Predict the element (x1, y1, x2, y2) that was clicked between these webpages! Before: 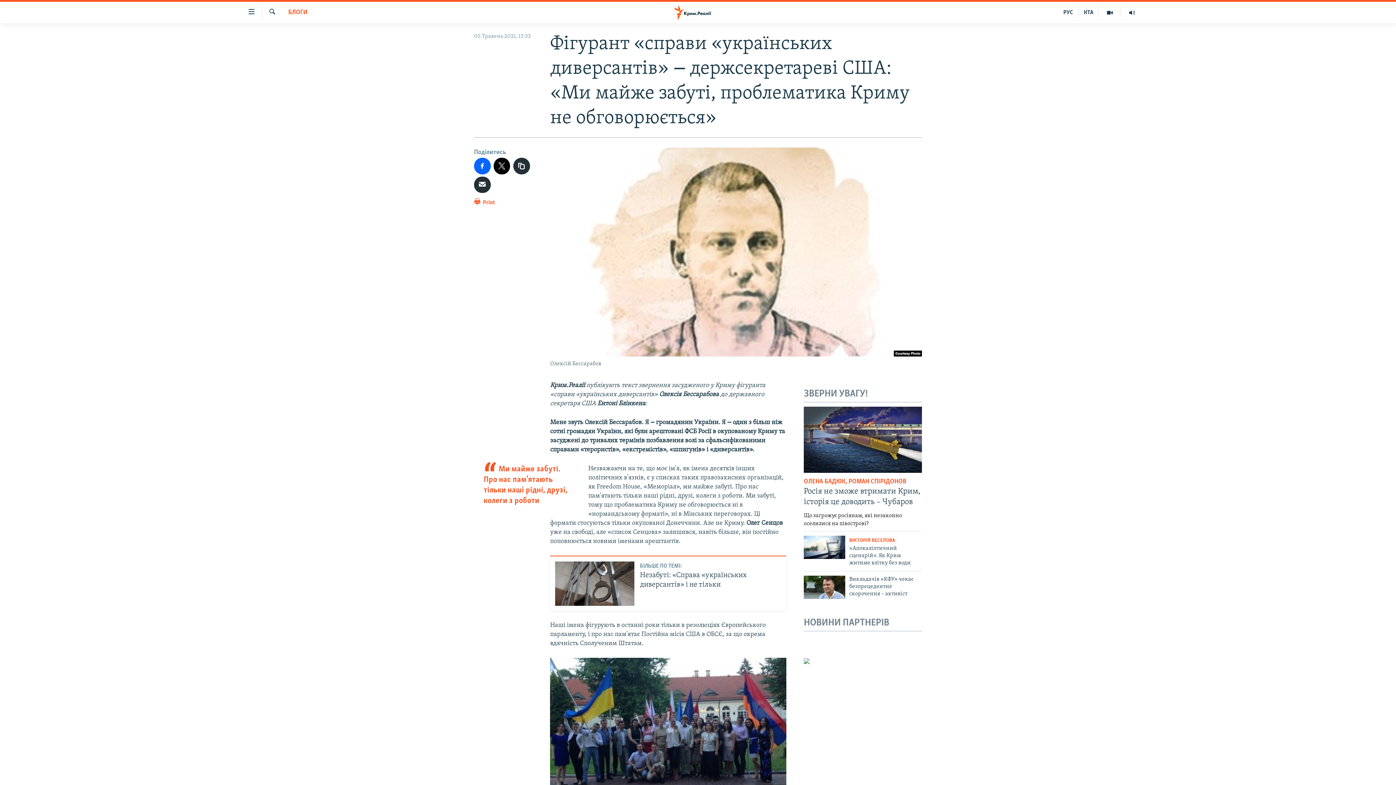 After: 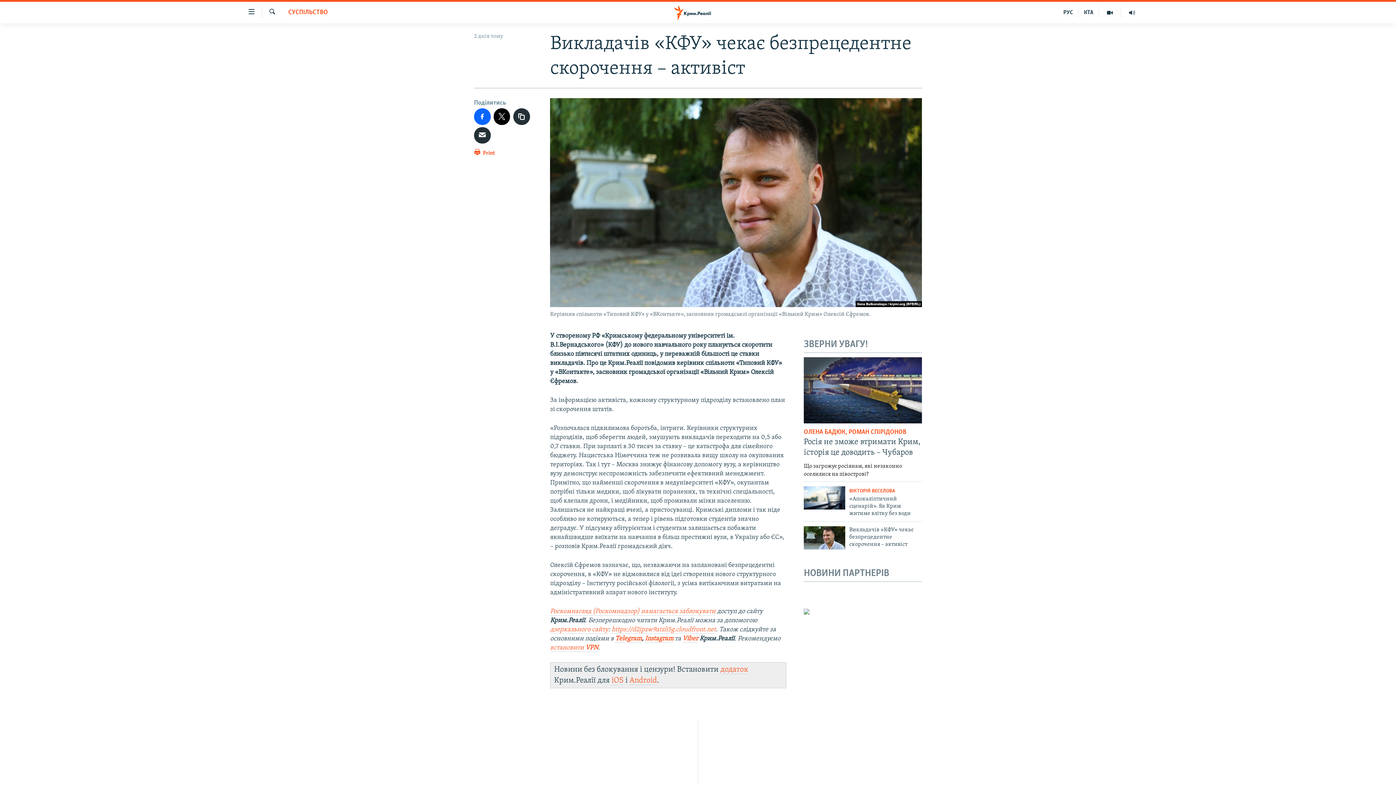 Action: bbox: (804, 576, 845, 599)